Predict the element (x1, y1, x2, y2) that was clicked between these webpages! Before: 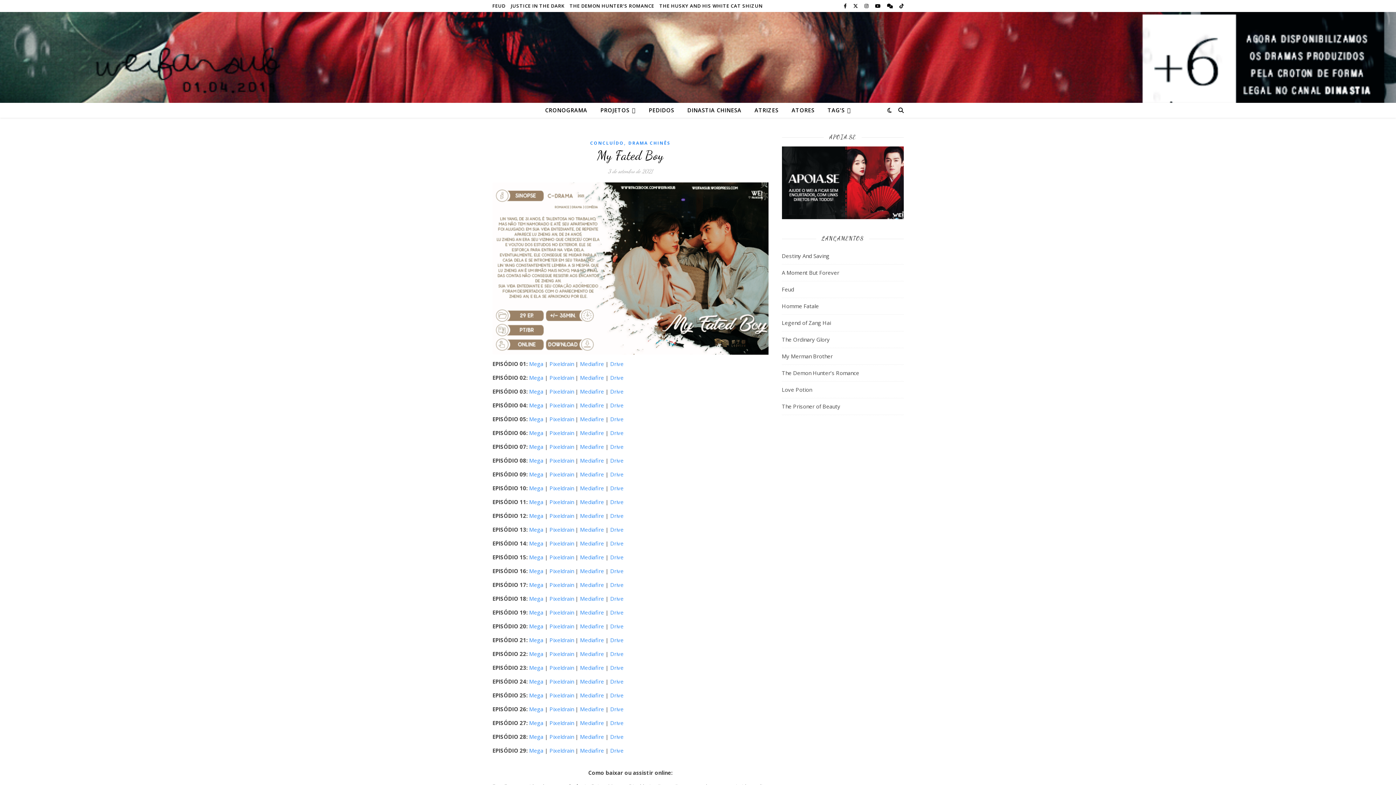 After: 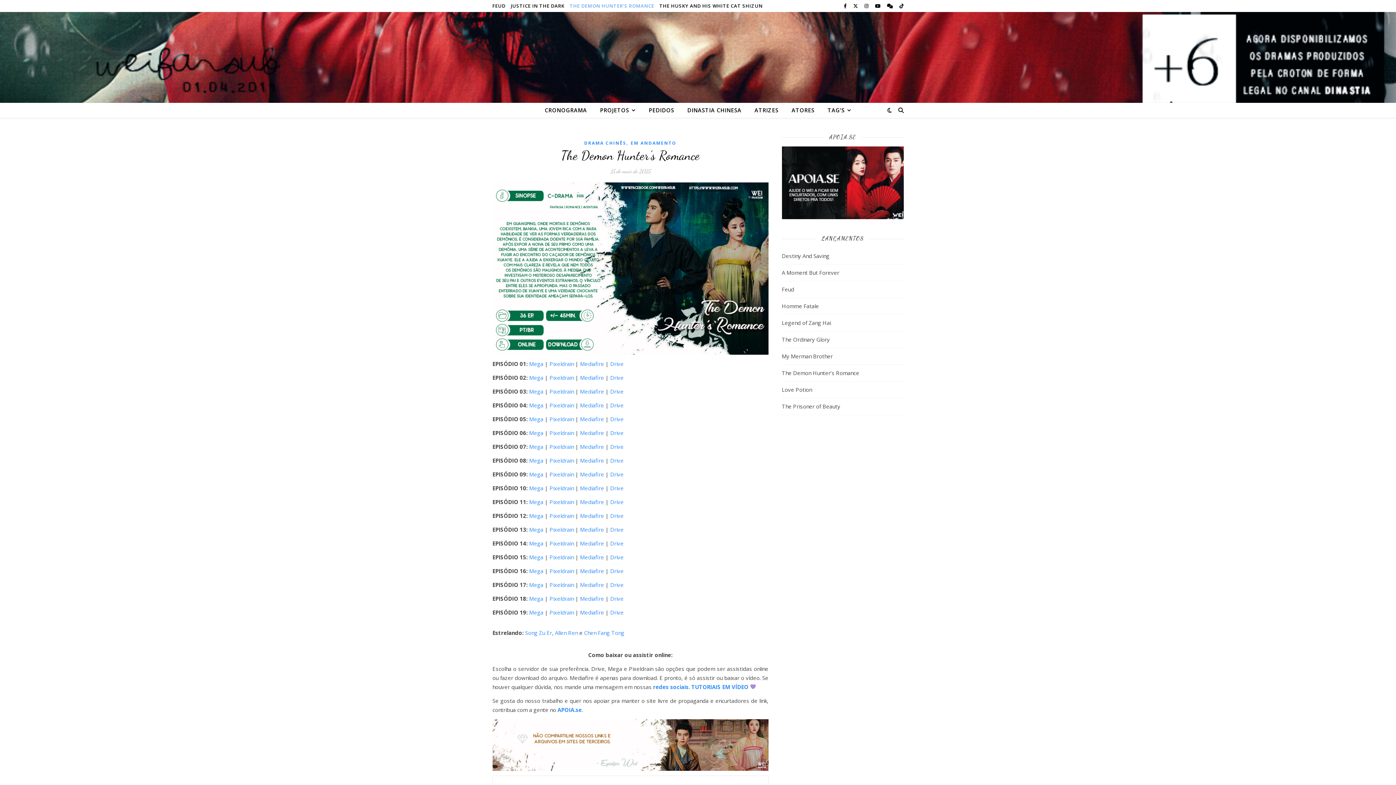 Action: bbox: (567, 0, 656, 12) label: THE DEMON HUNTER’S ROMANCE